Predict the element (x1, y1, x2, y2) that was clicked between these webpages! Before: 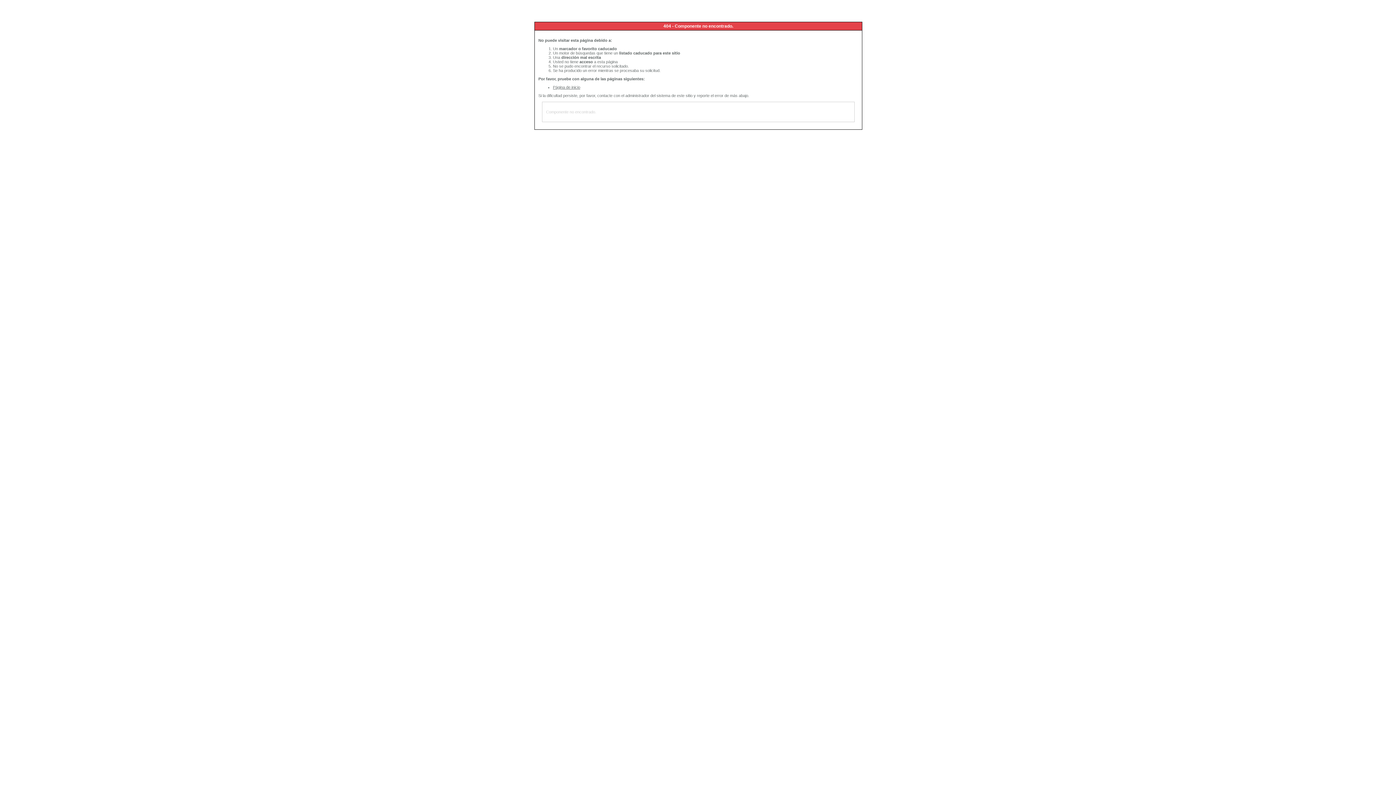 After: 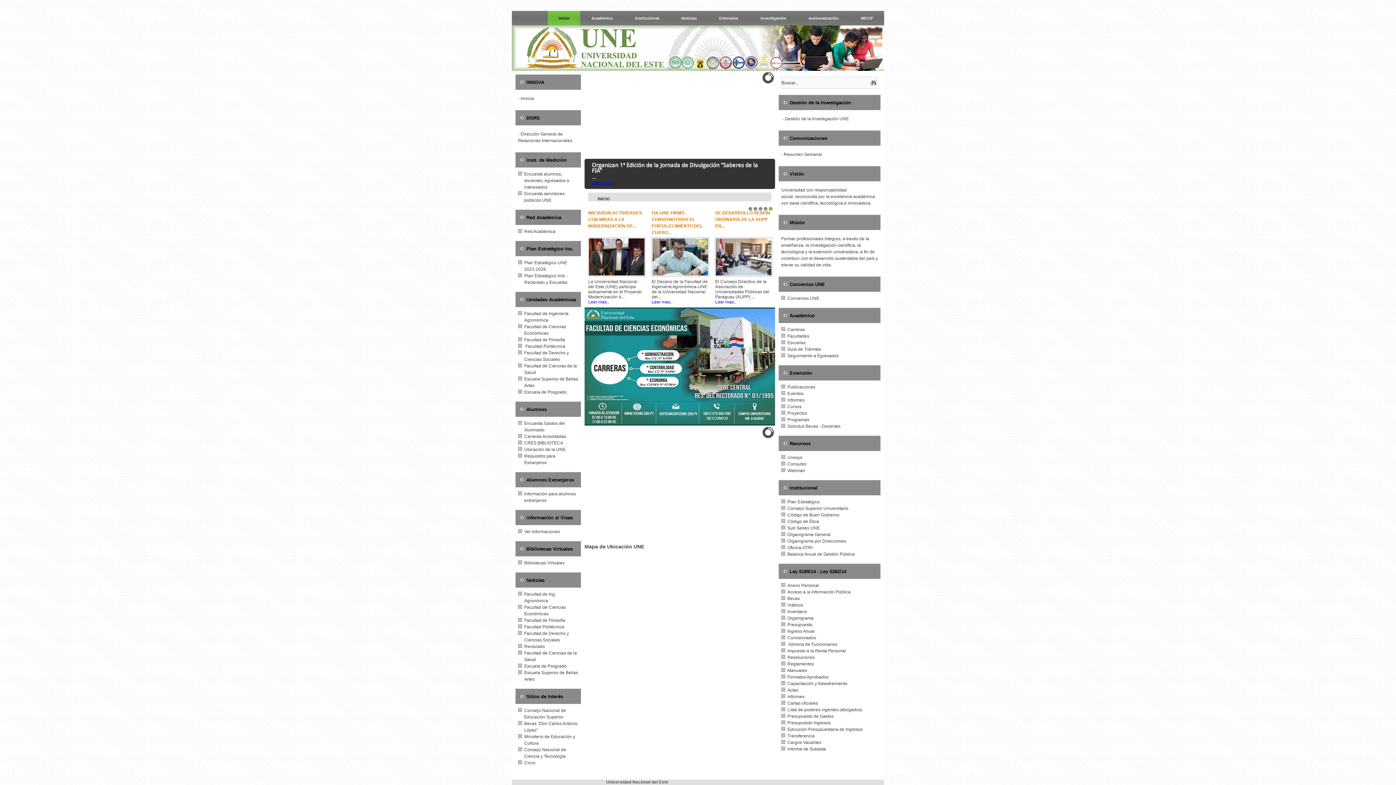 Action: label: Página de inicio bbox: (553, 85, 580, 89)